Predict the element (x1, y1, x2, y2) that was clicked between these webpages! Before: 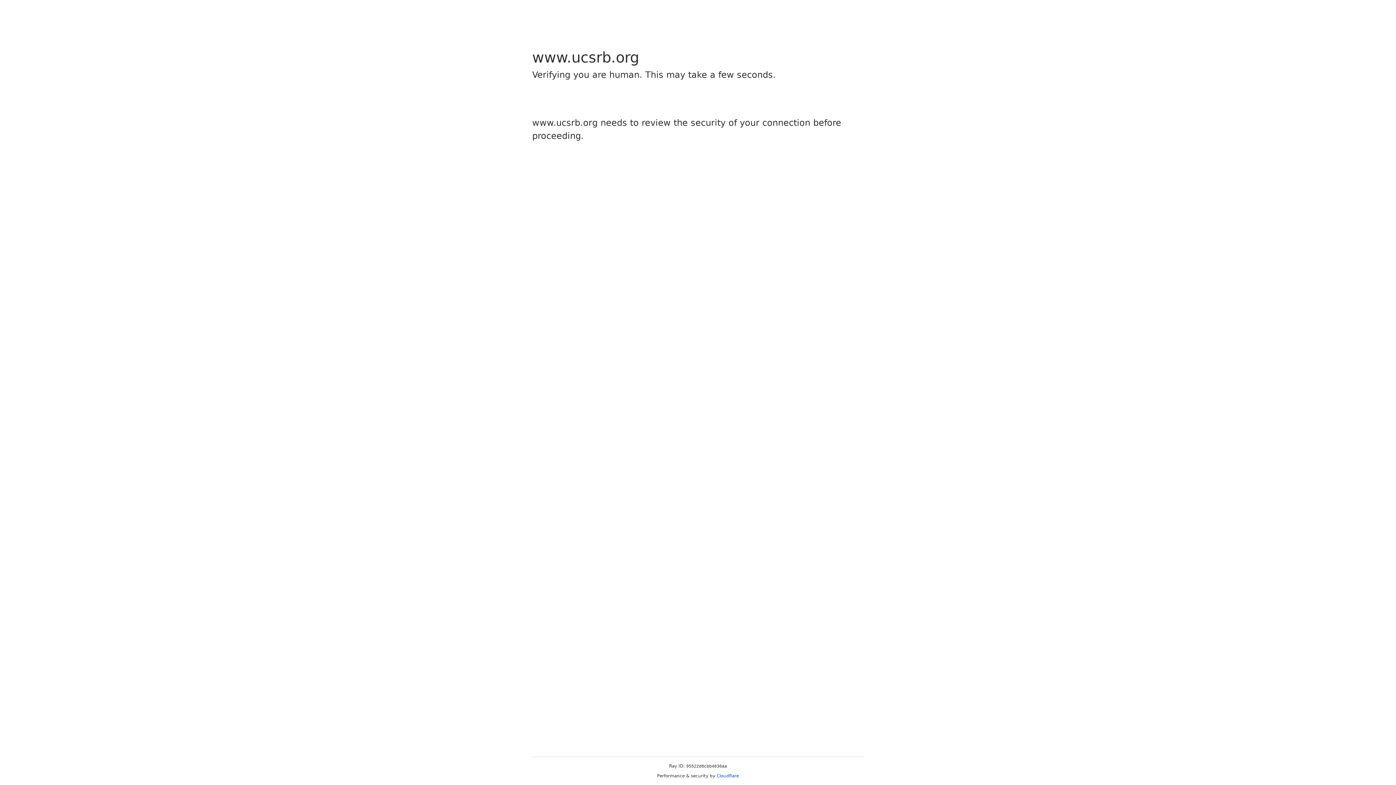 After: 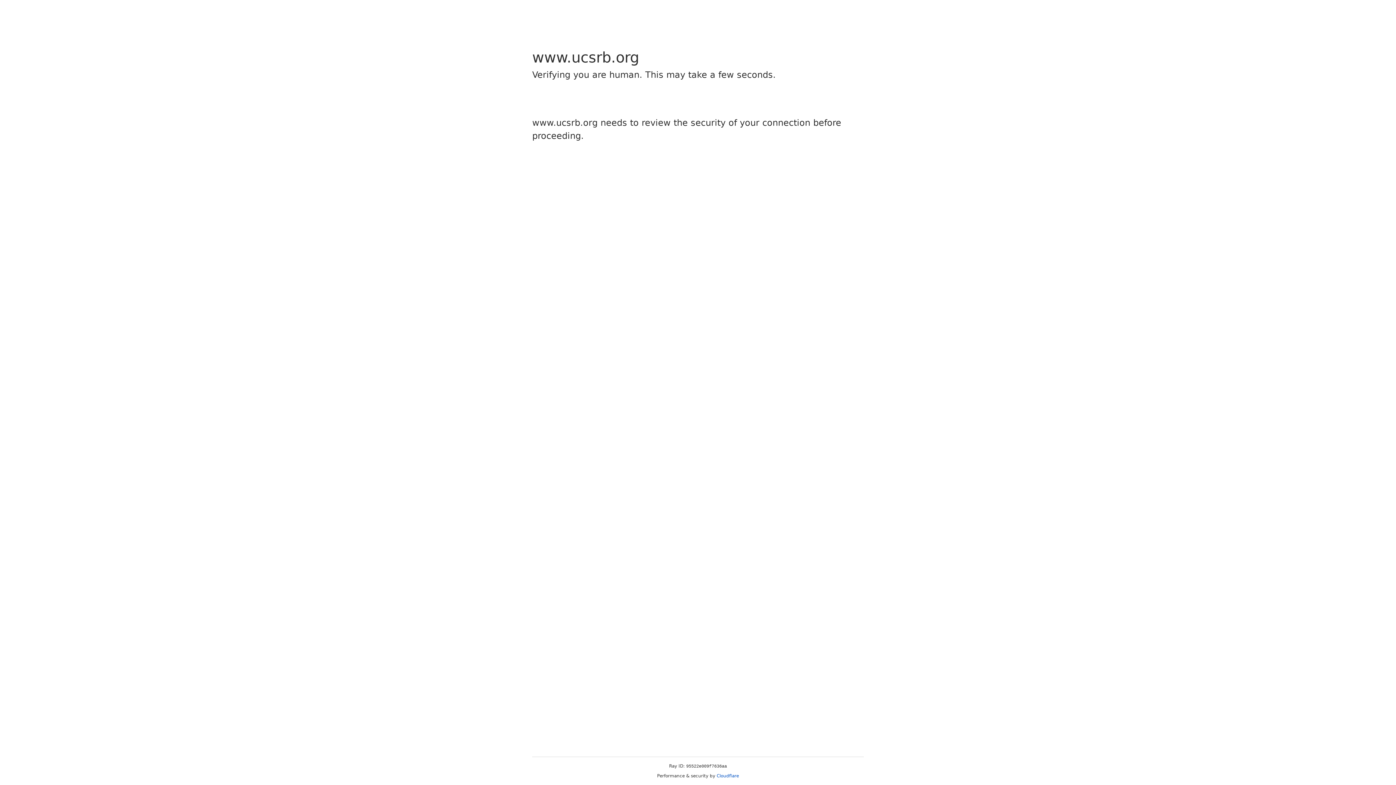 Action: bbox: (716, 773, 739, 778) label: Cloudflare